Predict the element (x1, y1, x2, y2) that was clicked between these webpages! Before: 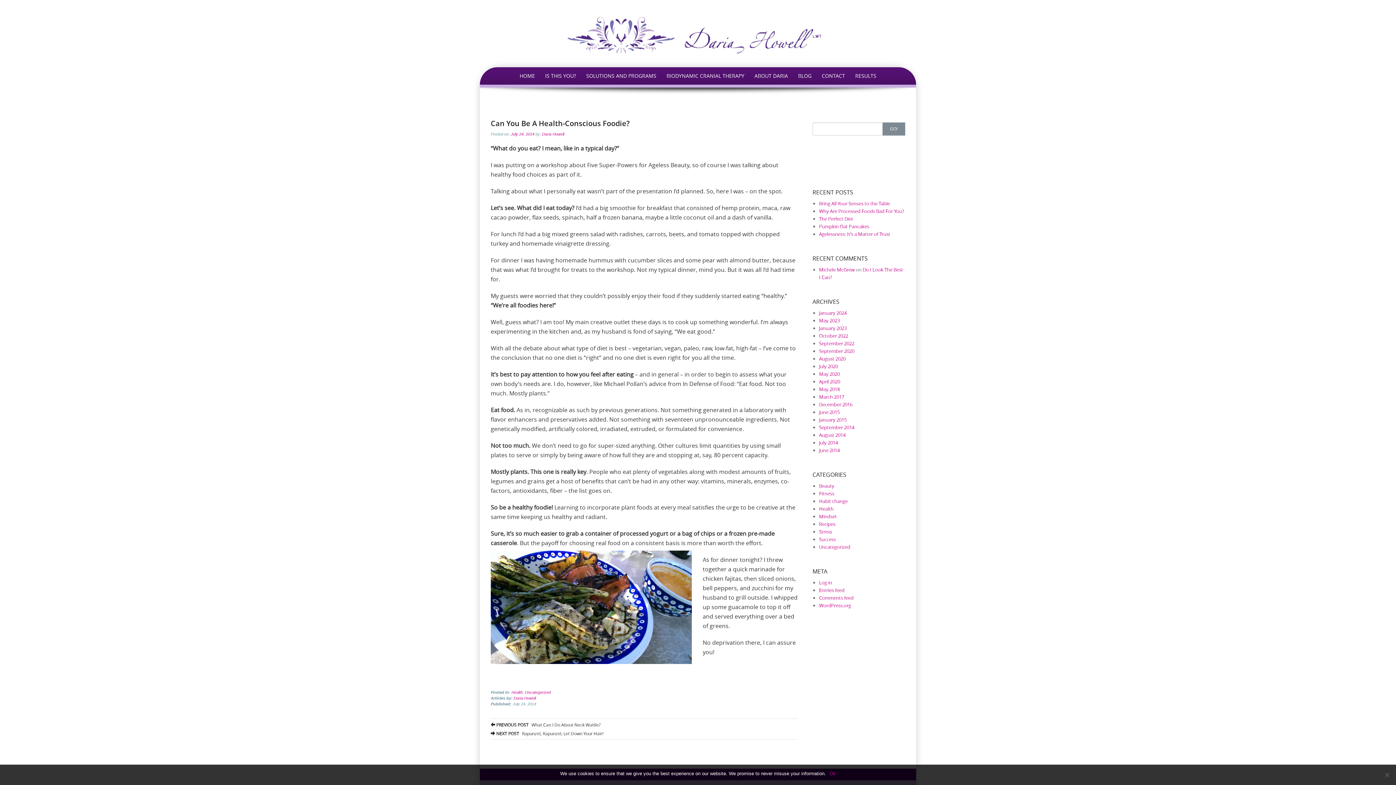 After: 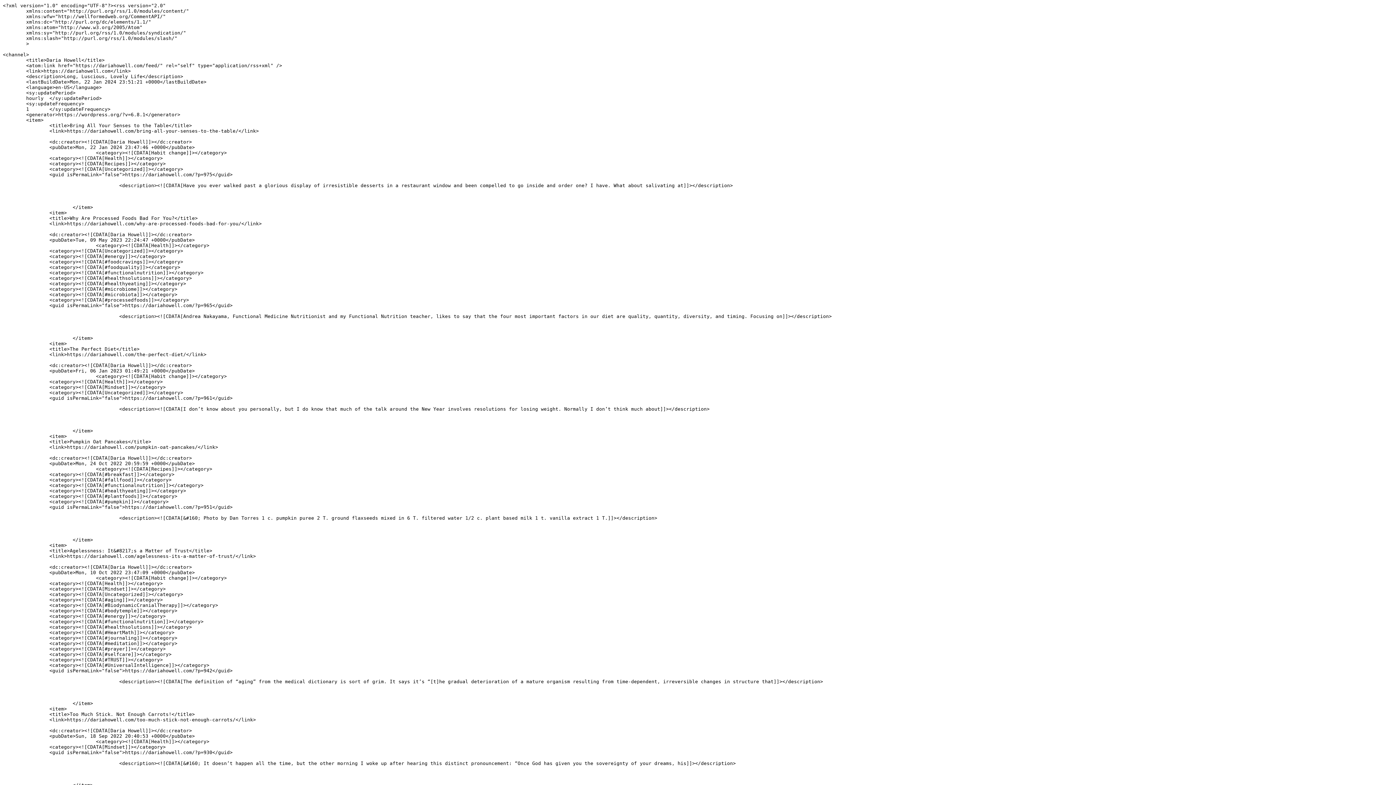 Action: label: Entries feed bbox: (819, 587, 844, 593)